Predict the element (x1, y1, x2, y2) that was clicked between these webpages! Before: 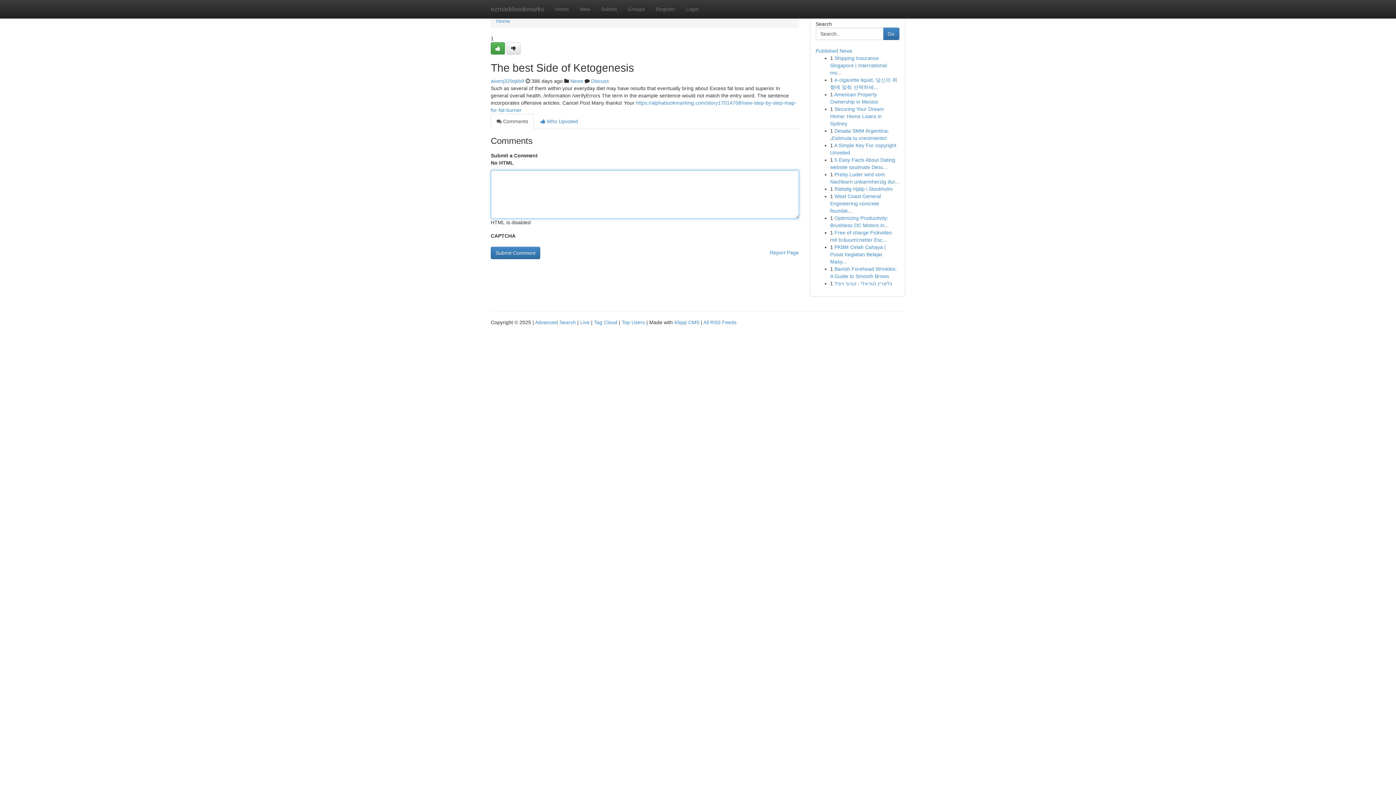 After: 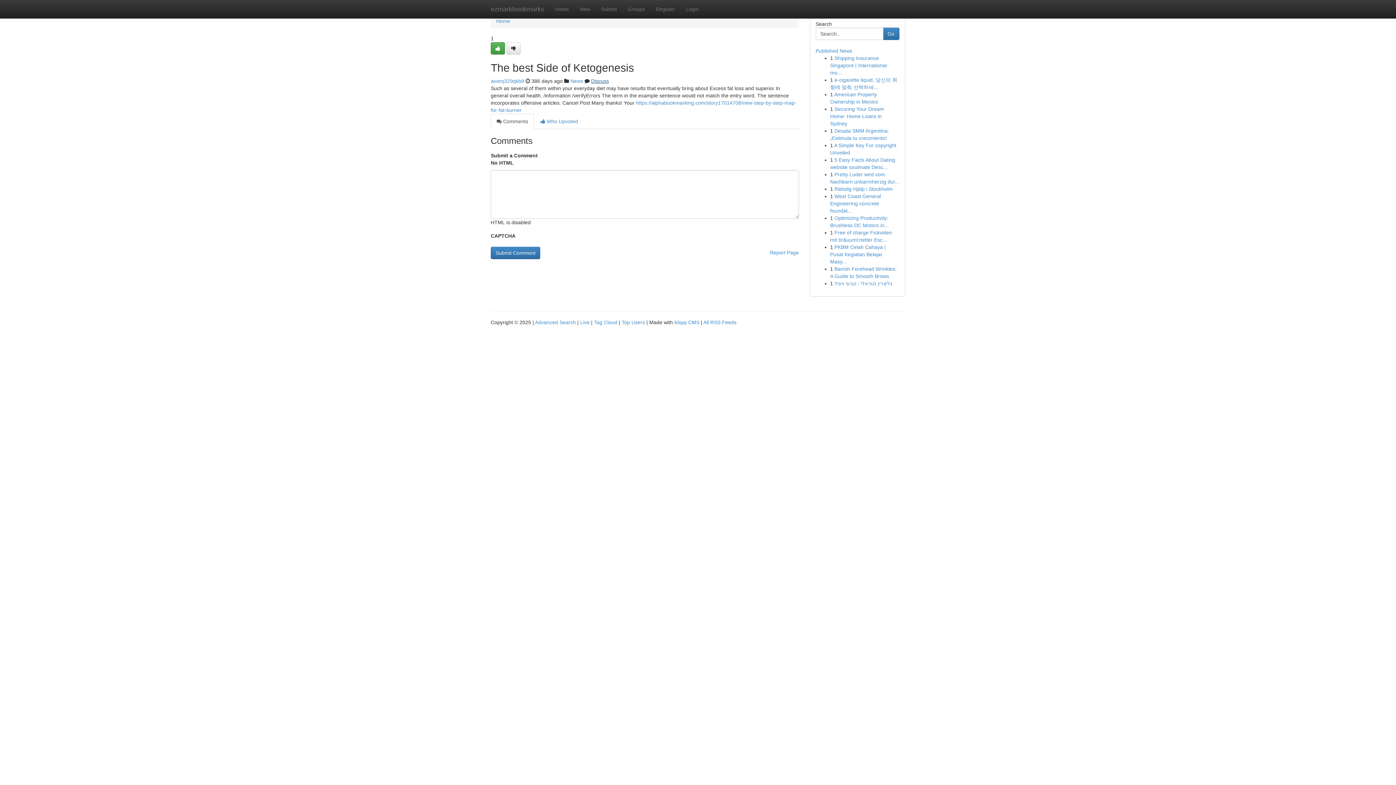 Action: bbox: (591, 78, 609, 84) label: Discuss